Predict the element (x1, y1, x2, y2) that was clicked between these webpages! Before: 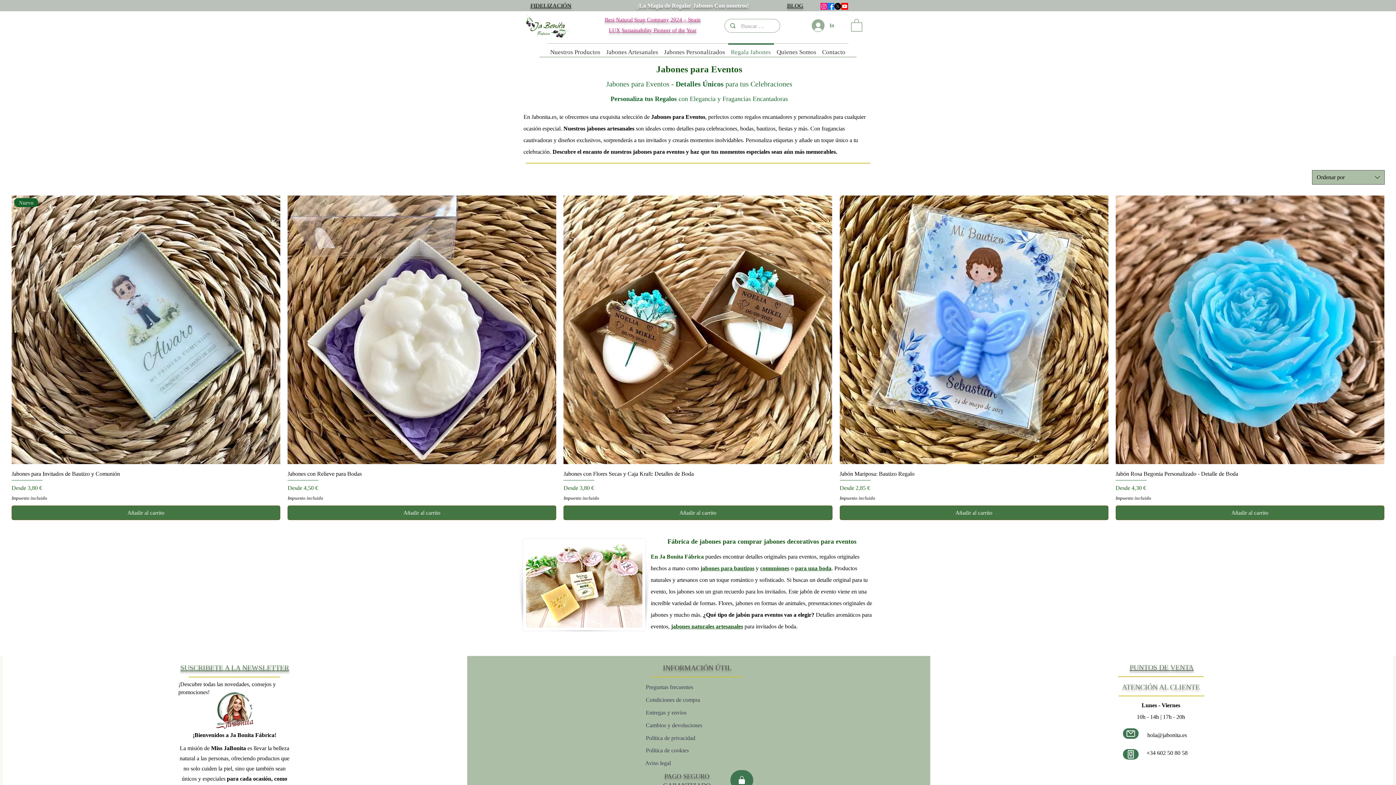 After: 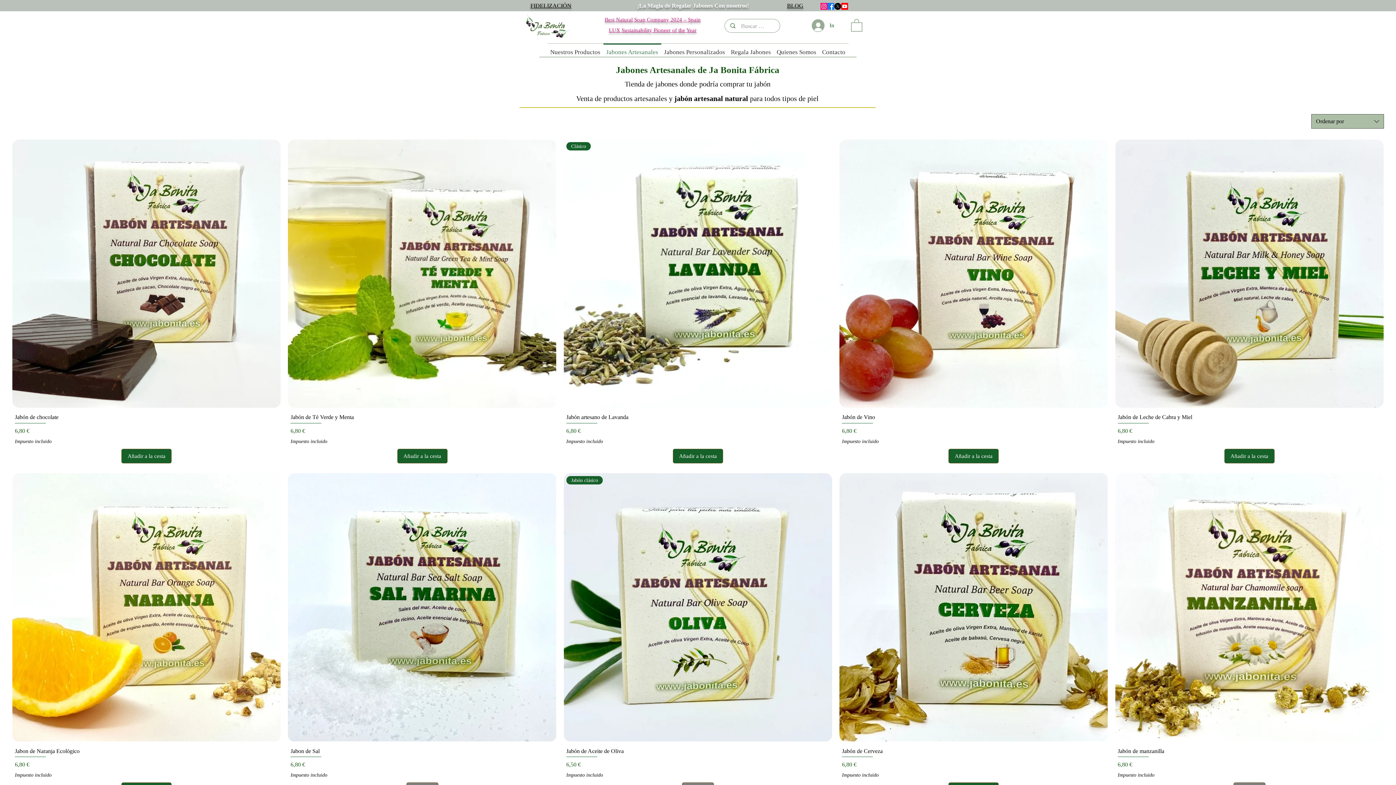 Action: label: Jabones Artesanales bbox: (603, 43, 661, 54)